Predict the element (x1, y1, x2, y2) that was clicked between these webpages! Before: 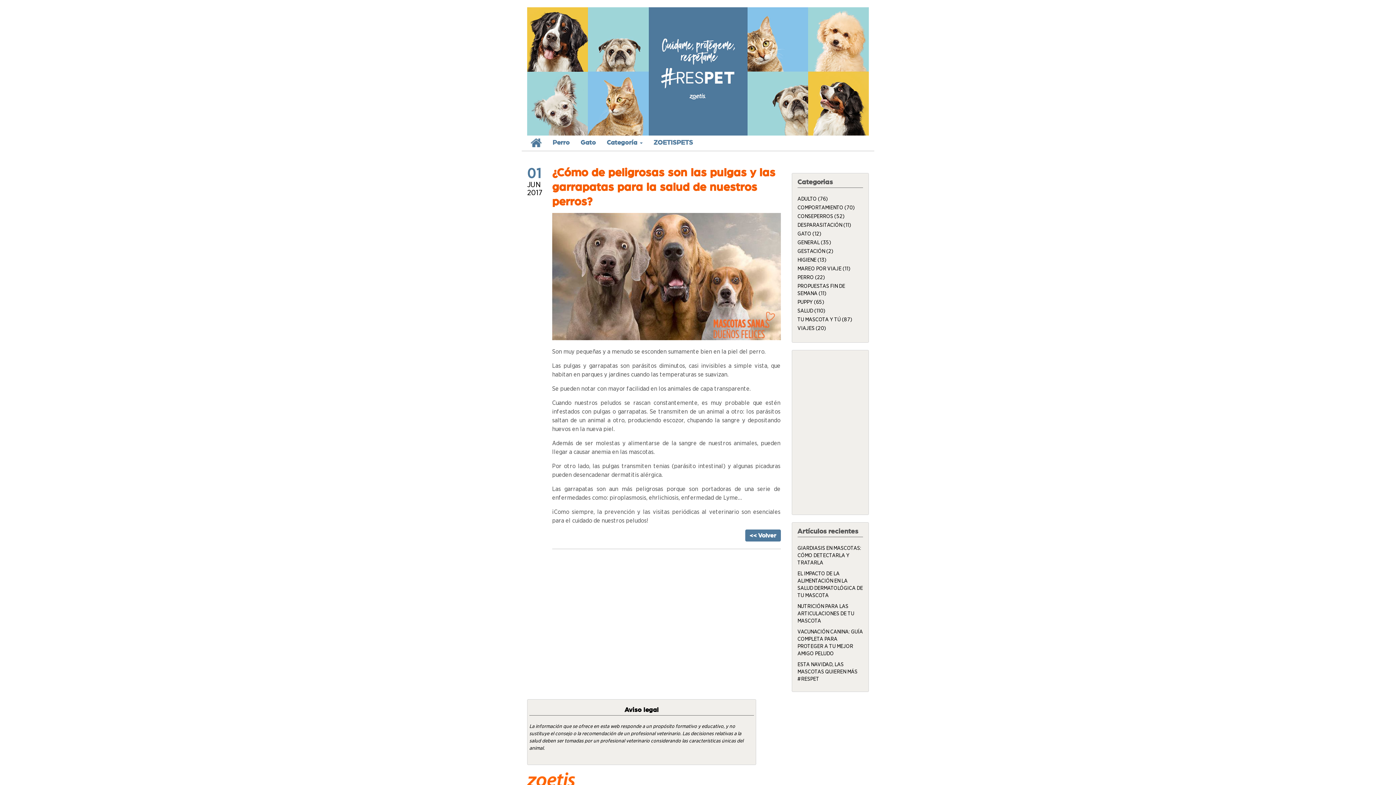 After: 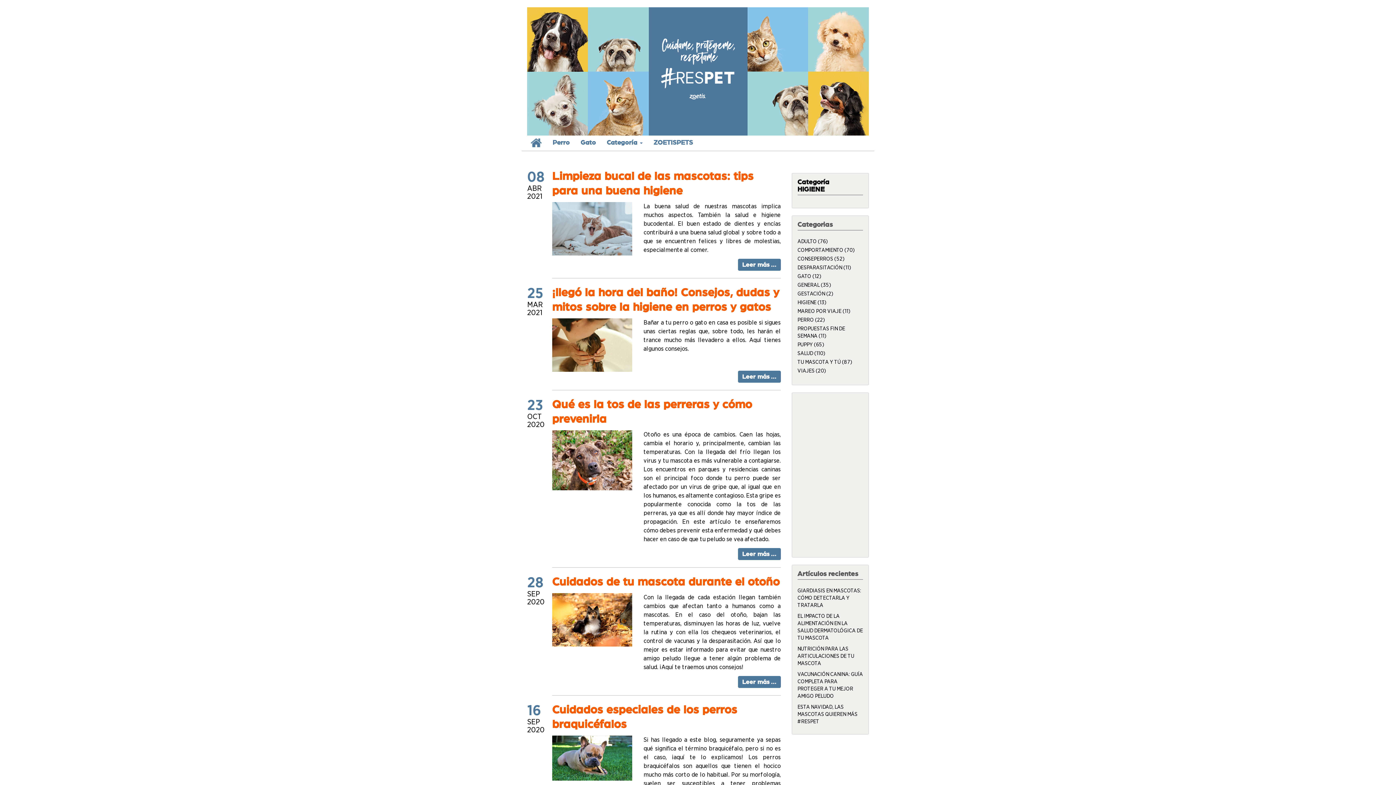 Action: bbox: (797, 257, 826, 263) label: HIGIENE (13)